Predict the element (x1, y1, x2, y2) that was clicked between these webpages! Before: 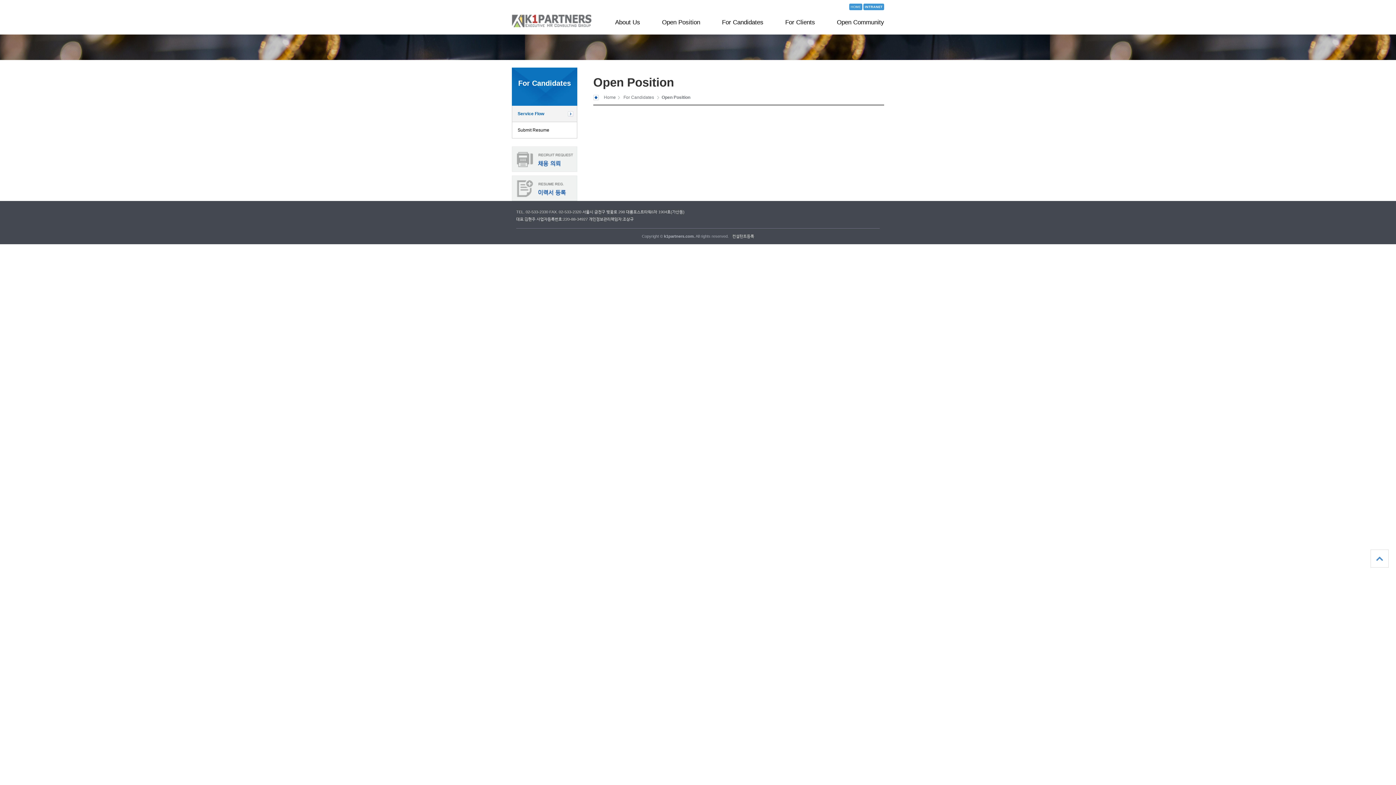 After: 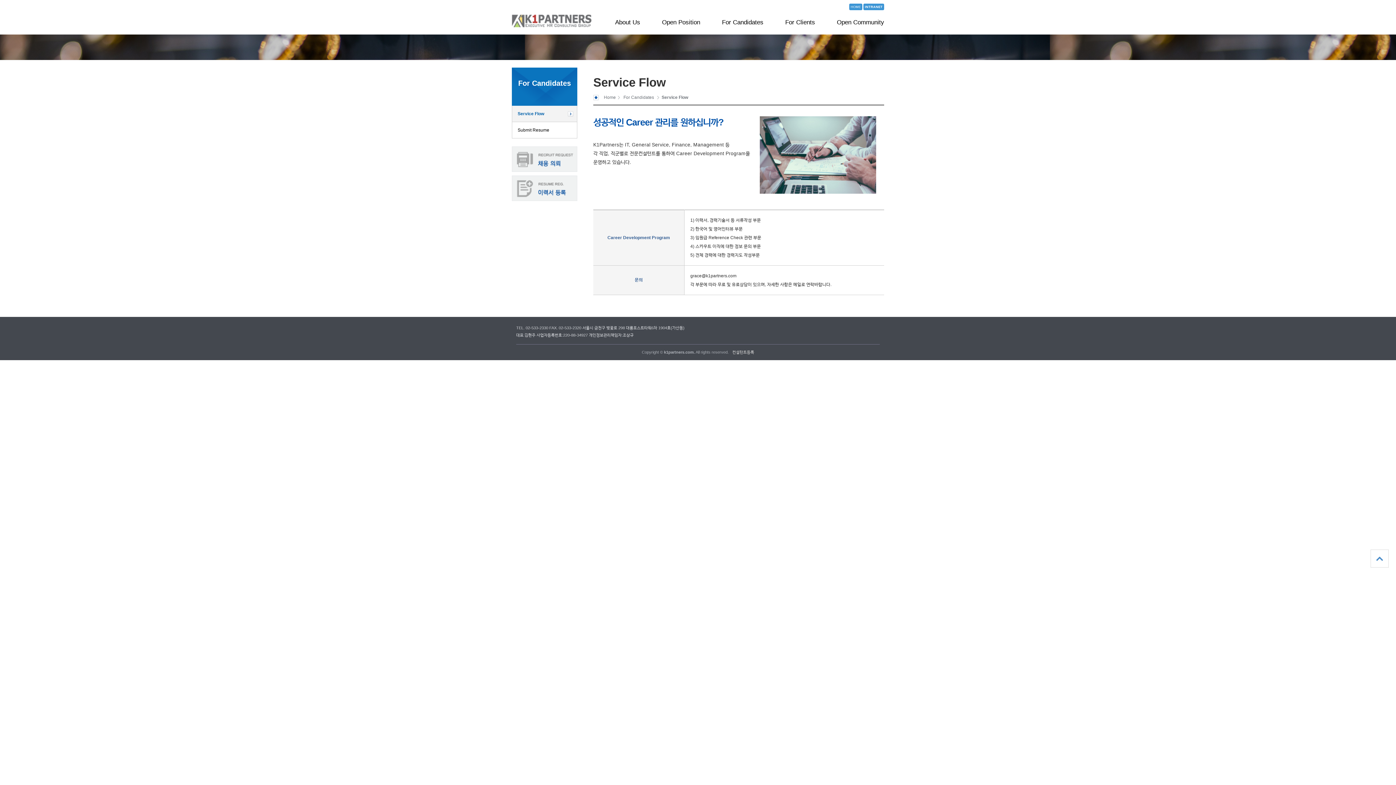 Action: bbox: (512, 105, 577, 121) label: Service Flow